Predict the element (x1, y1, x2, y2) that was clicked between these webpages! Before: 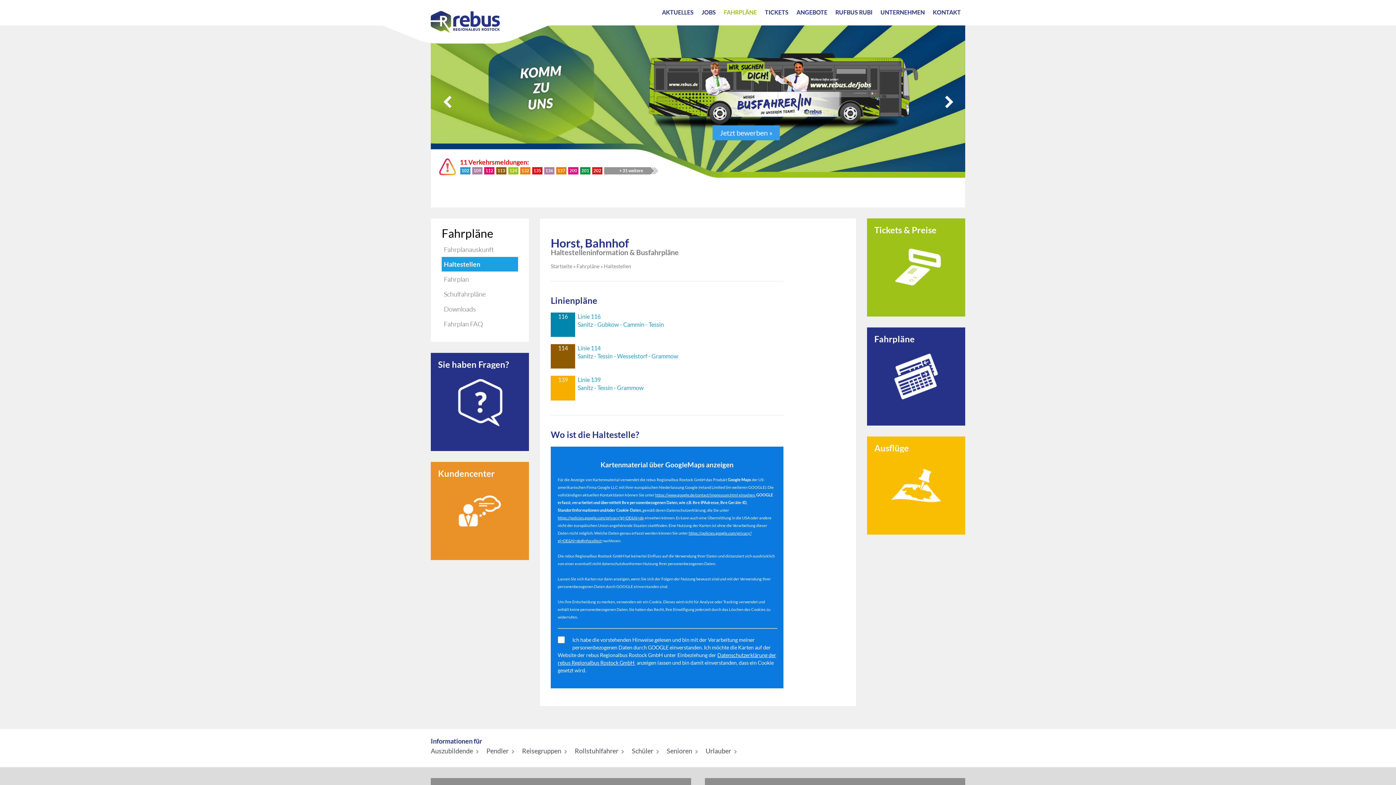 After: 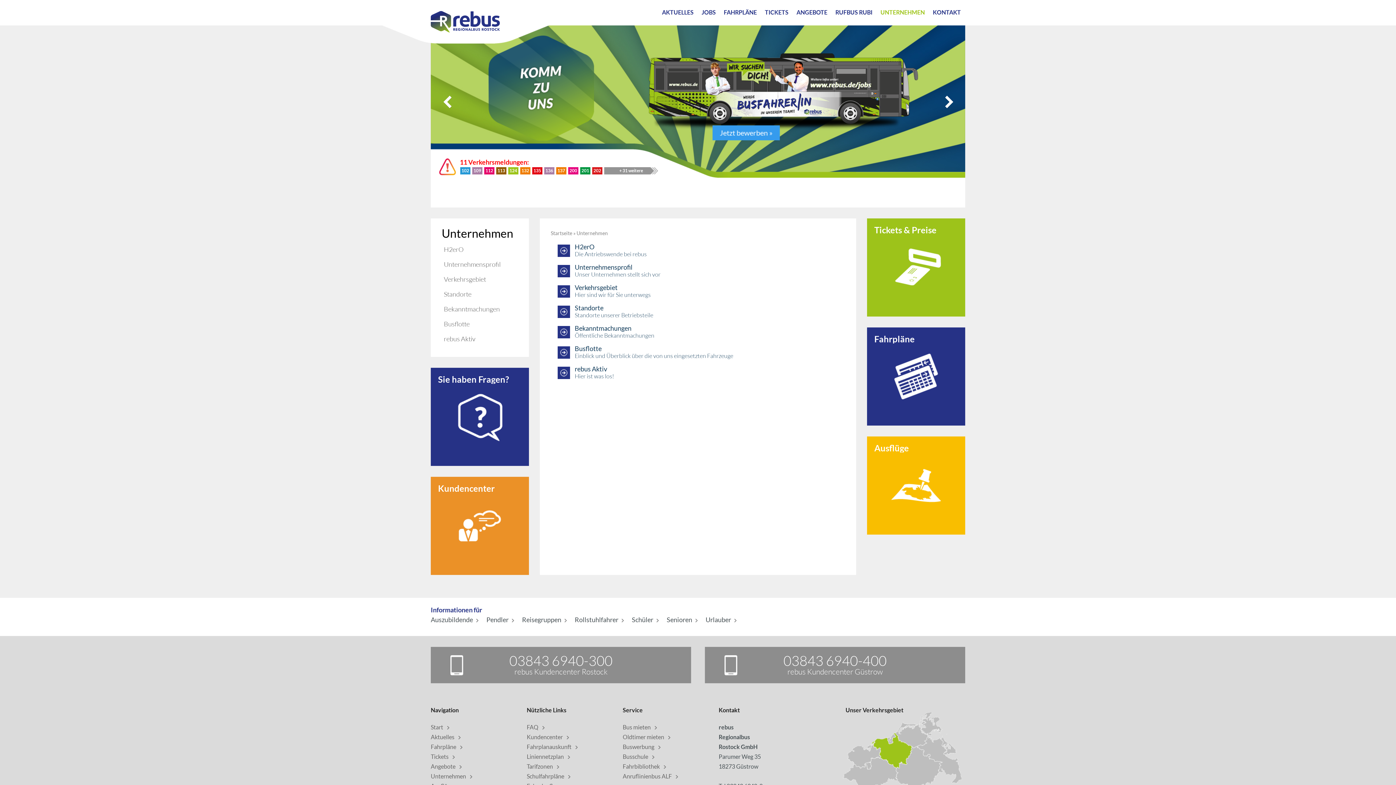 Action: label: UNTERNEHMEN bbox: (877, 0, 928, 24)